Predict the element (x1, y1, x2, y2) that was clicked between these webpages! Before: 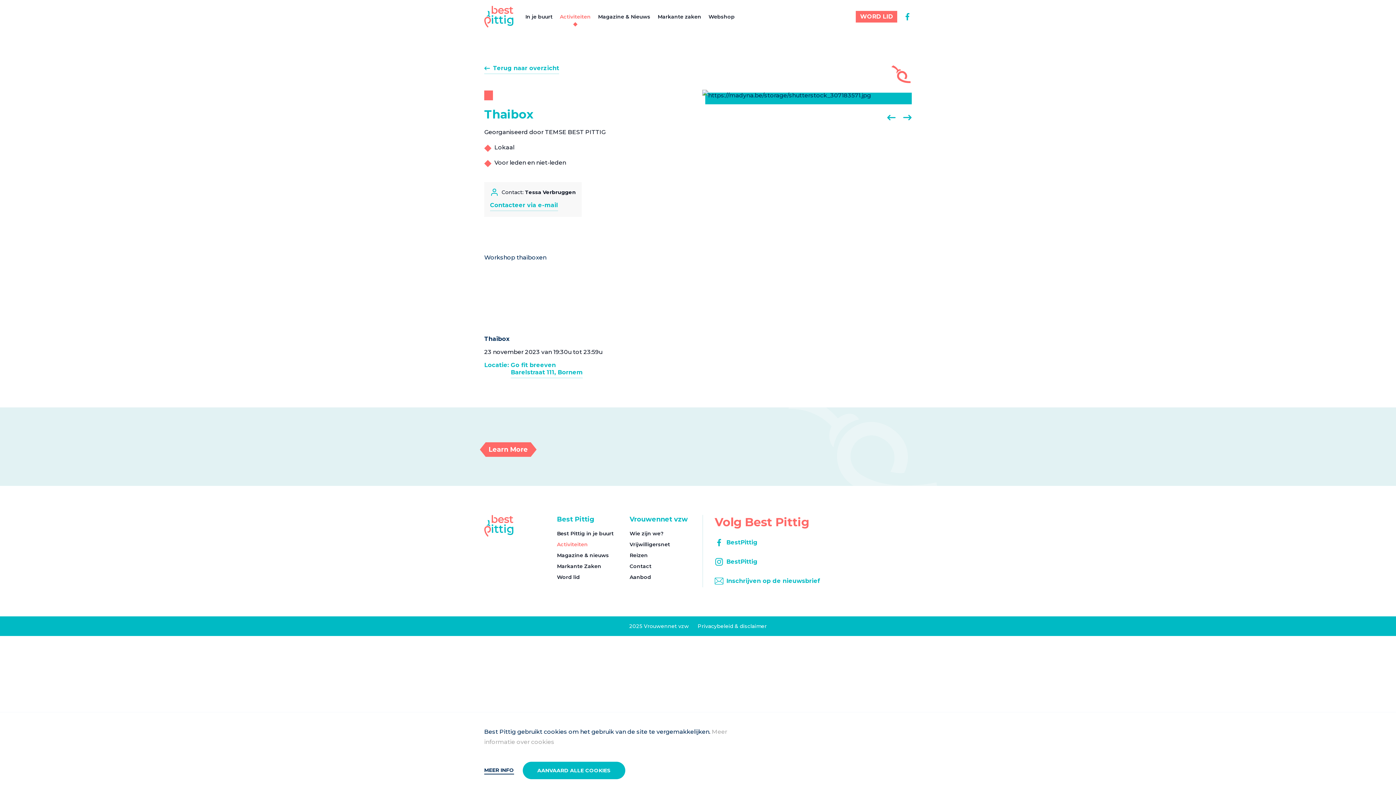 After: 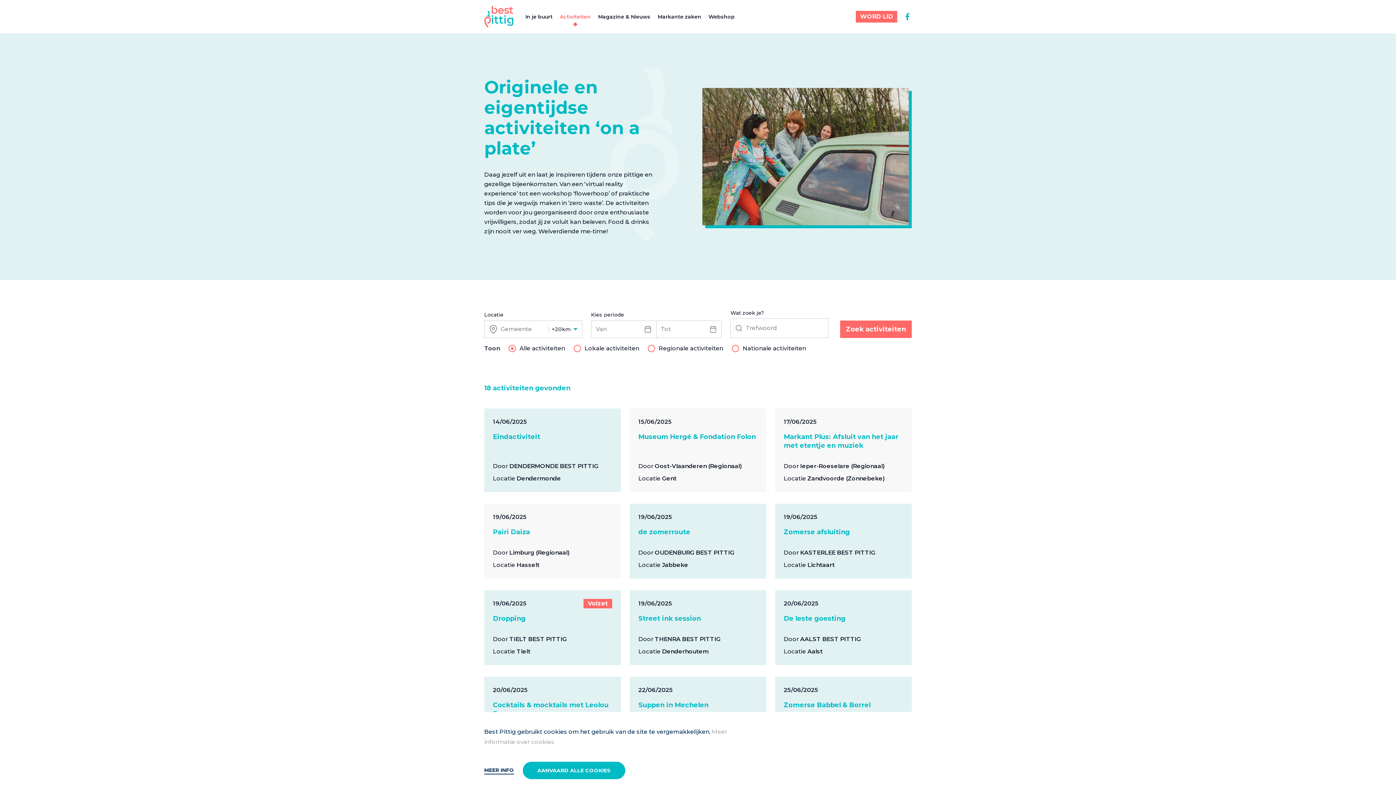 Action: label: Activiteiten bbox: (557, 541, 588, 548)